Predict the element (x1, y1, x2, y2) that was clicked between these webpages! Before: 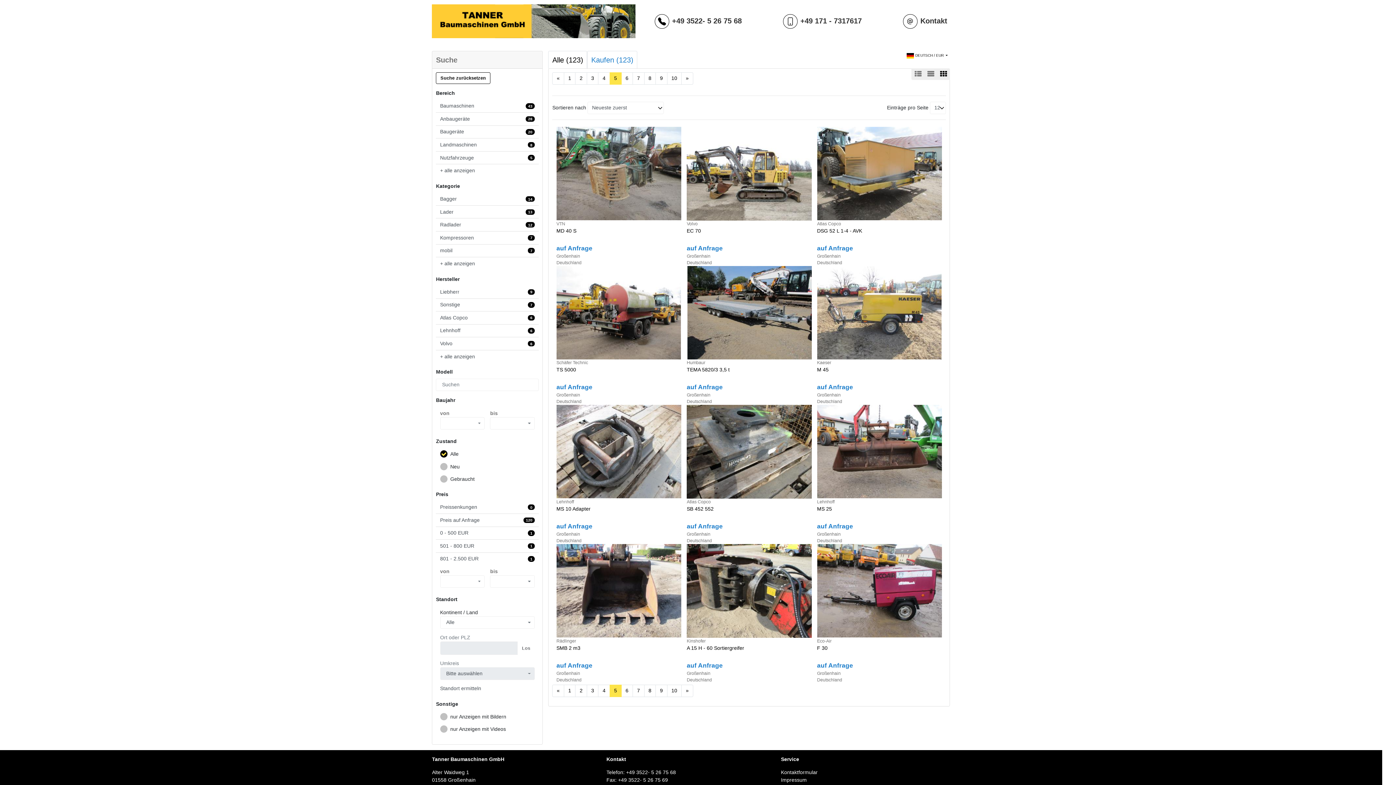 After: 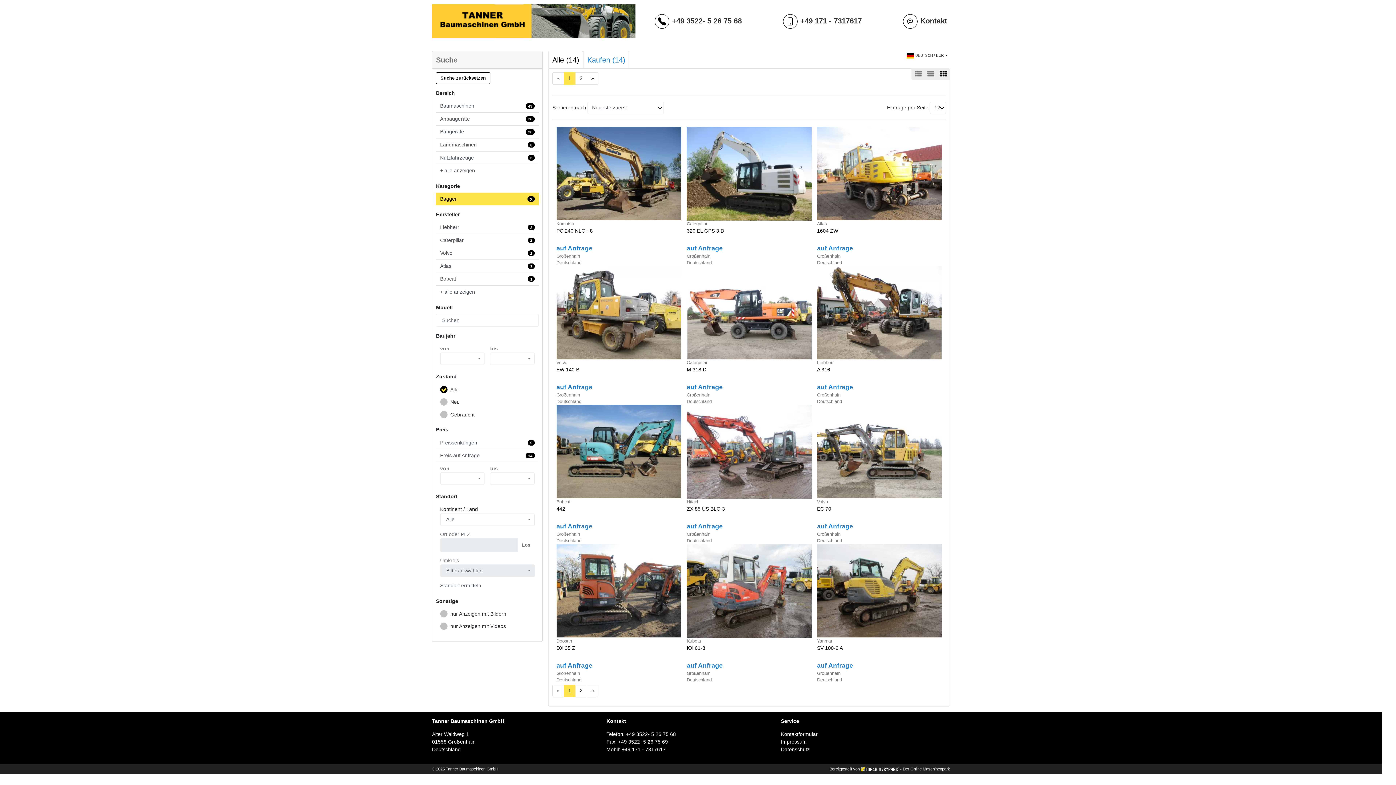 Action: label: Bagger
14 bbox: (436, 192, 539, 205)